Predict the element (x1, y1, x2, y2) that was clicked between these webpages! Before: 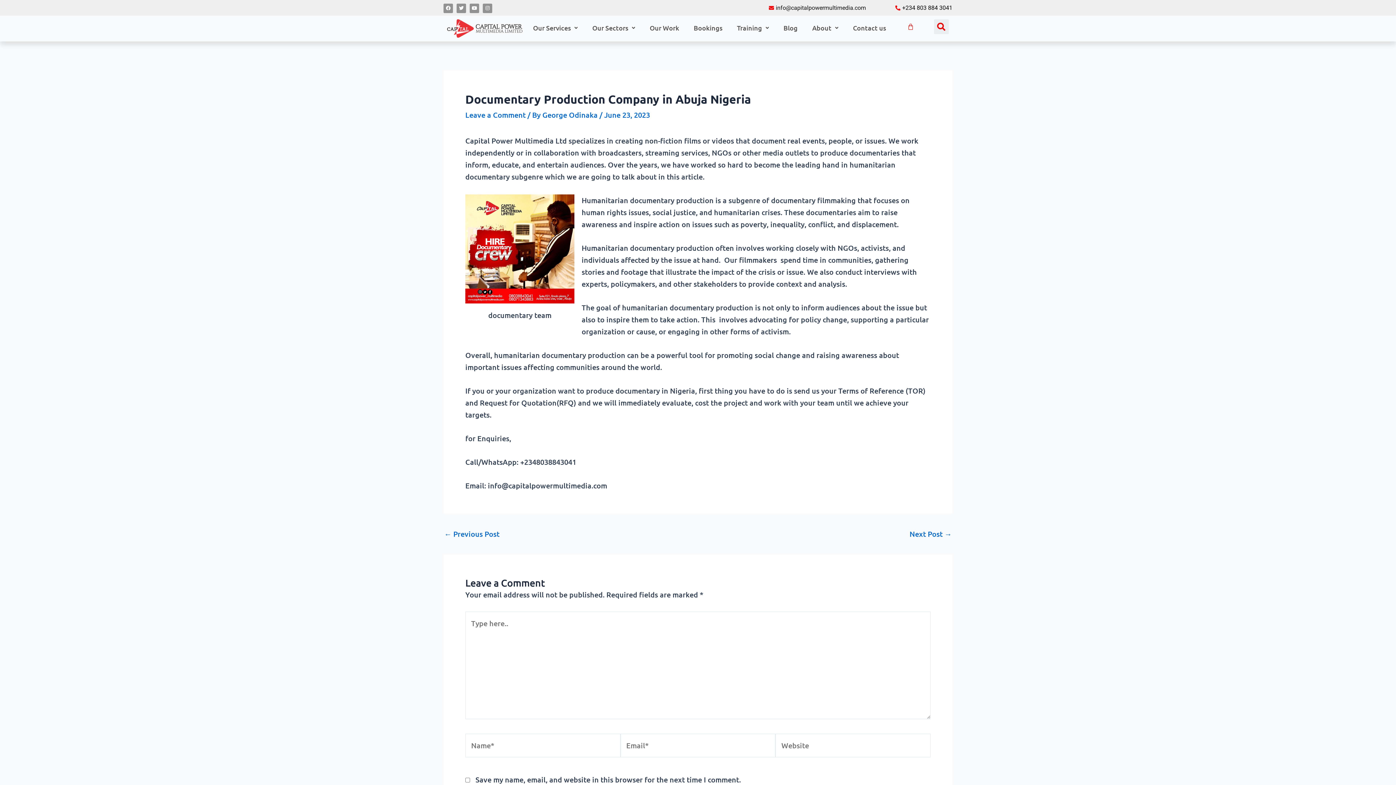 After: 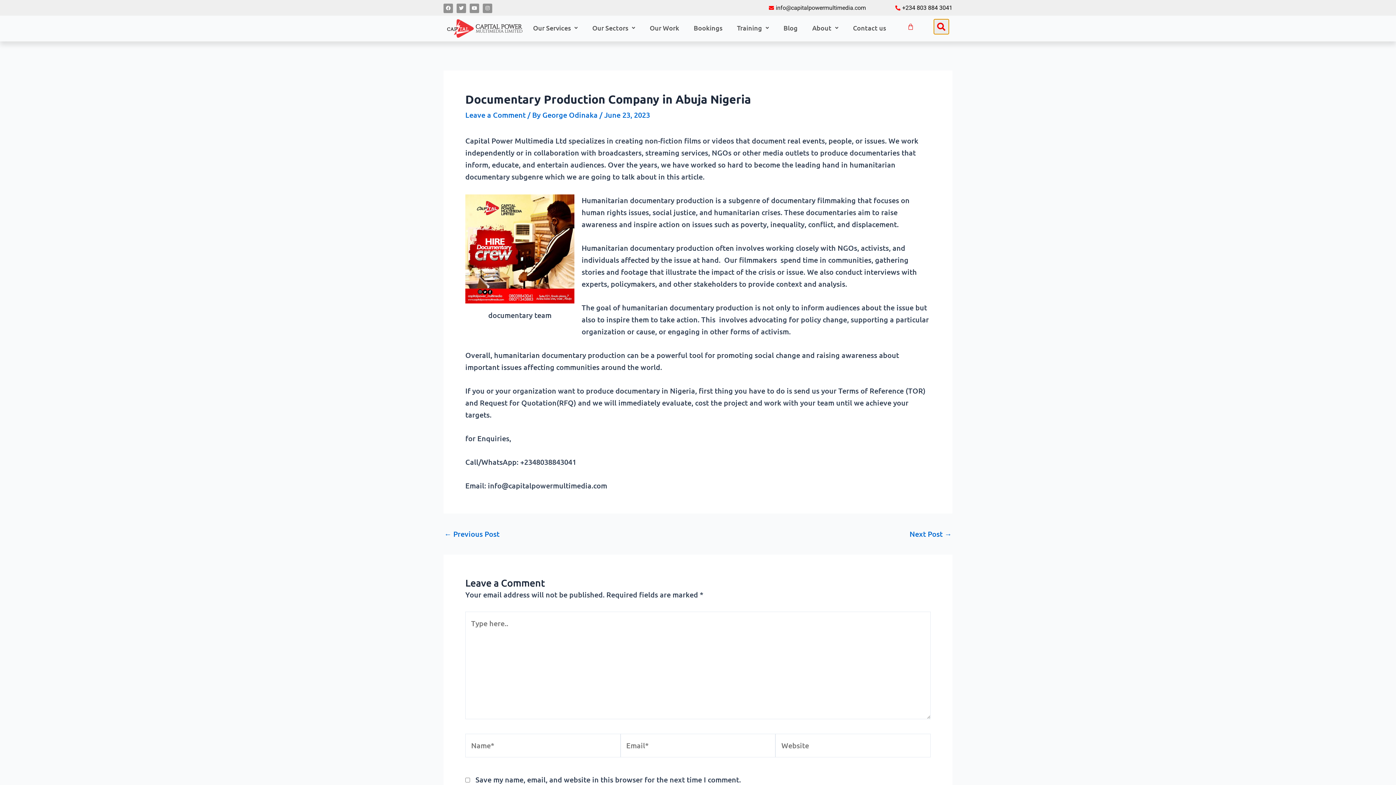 Action: bbox: (934, 19, 949, 34) label: Search